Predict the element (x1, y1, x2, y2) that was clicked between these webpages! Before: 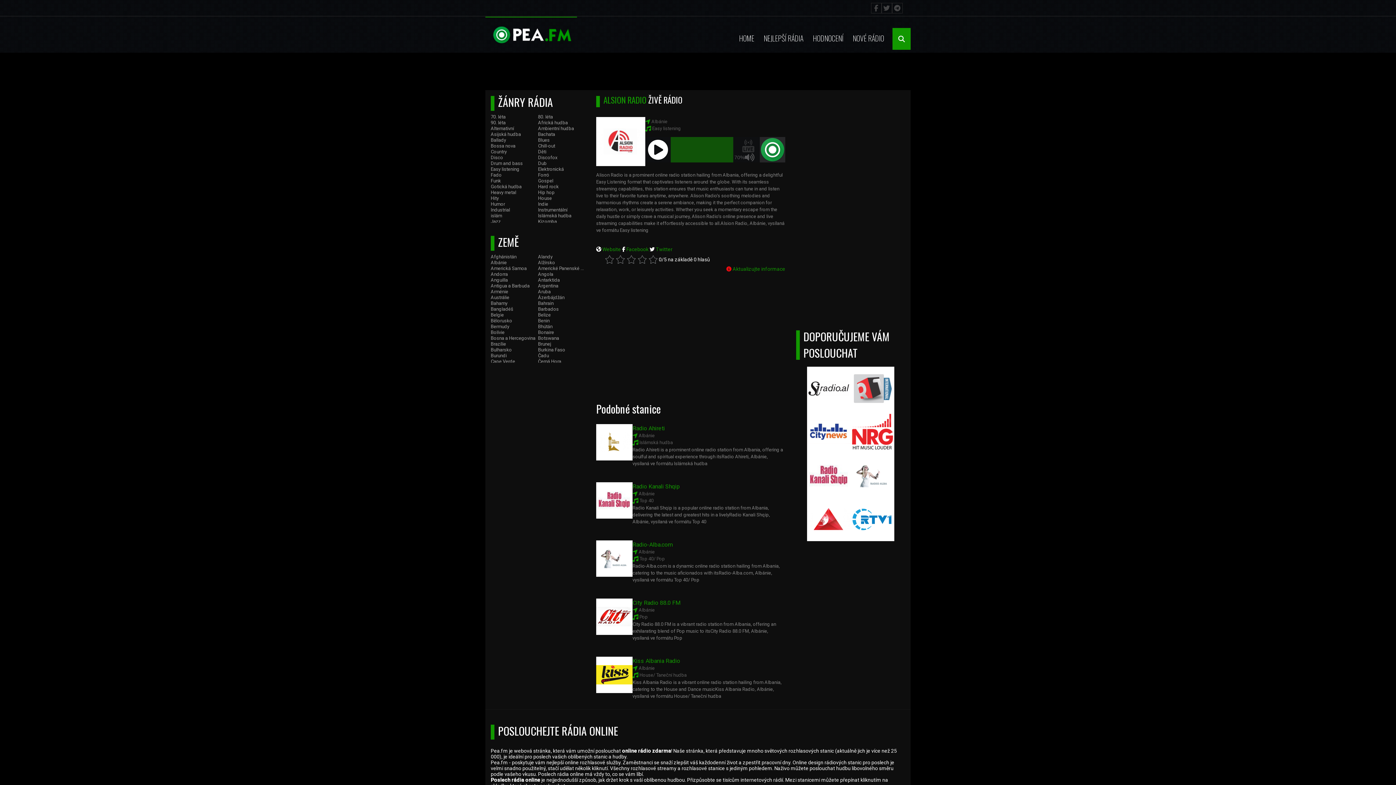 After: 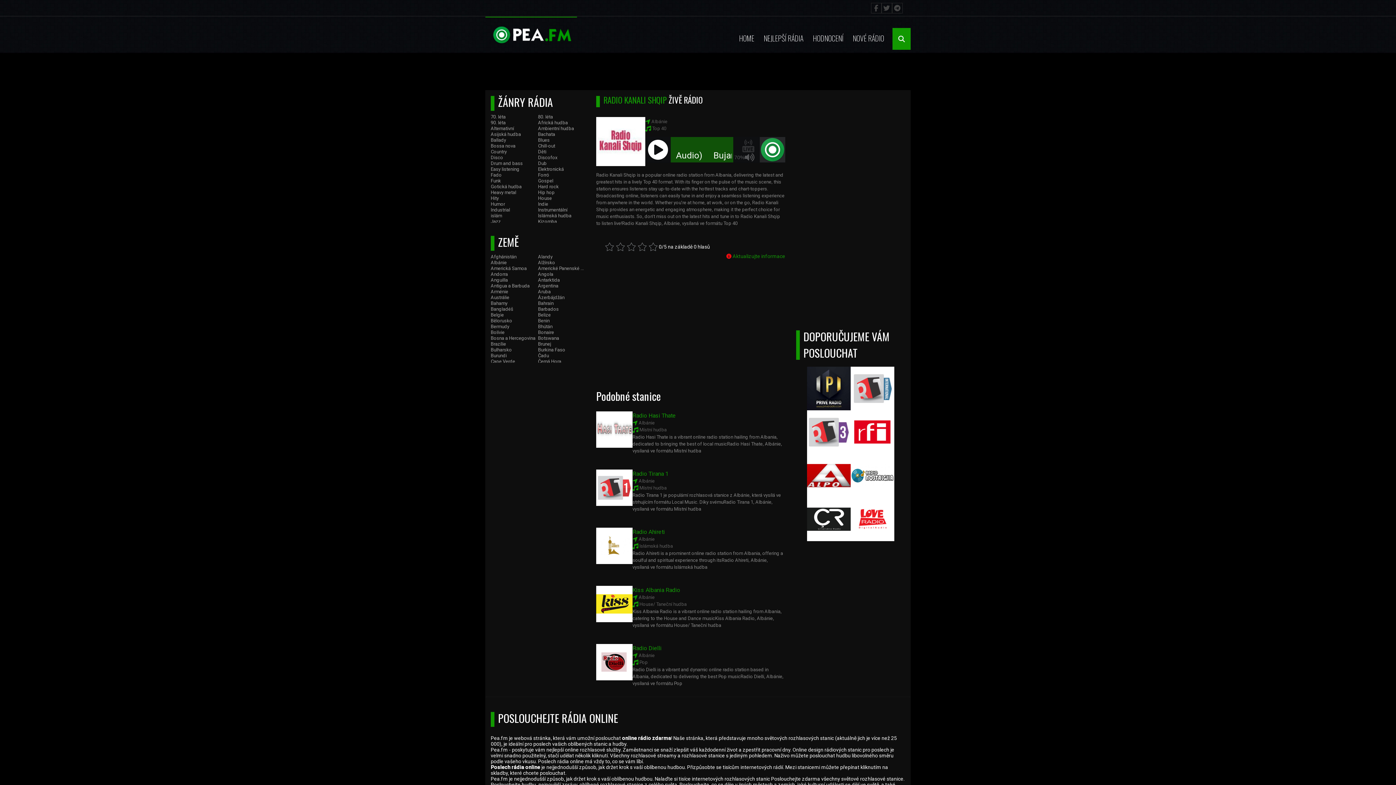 Action: label: Radio Kanali Shqip bbox: (632, 483, 680, 490)